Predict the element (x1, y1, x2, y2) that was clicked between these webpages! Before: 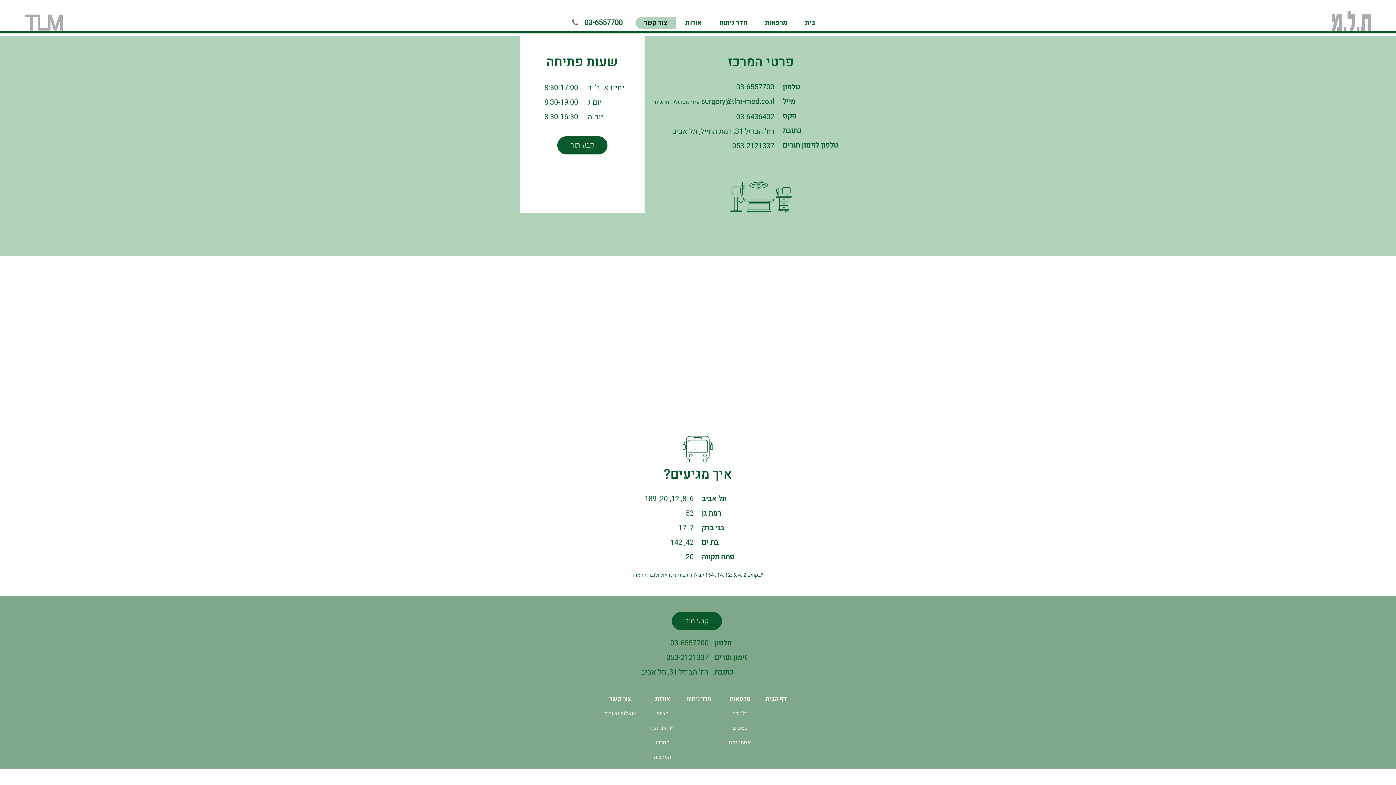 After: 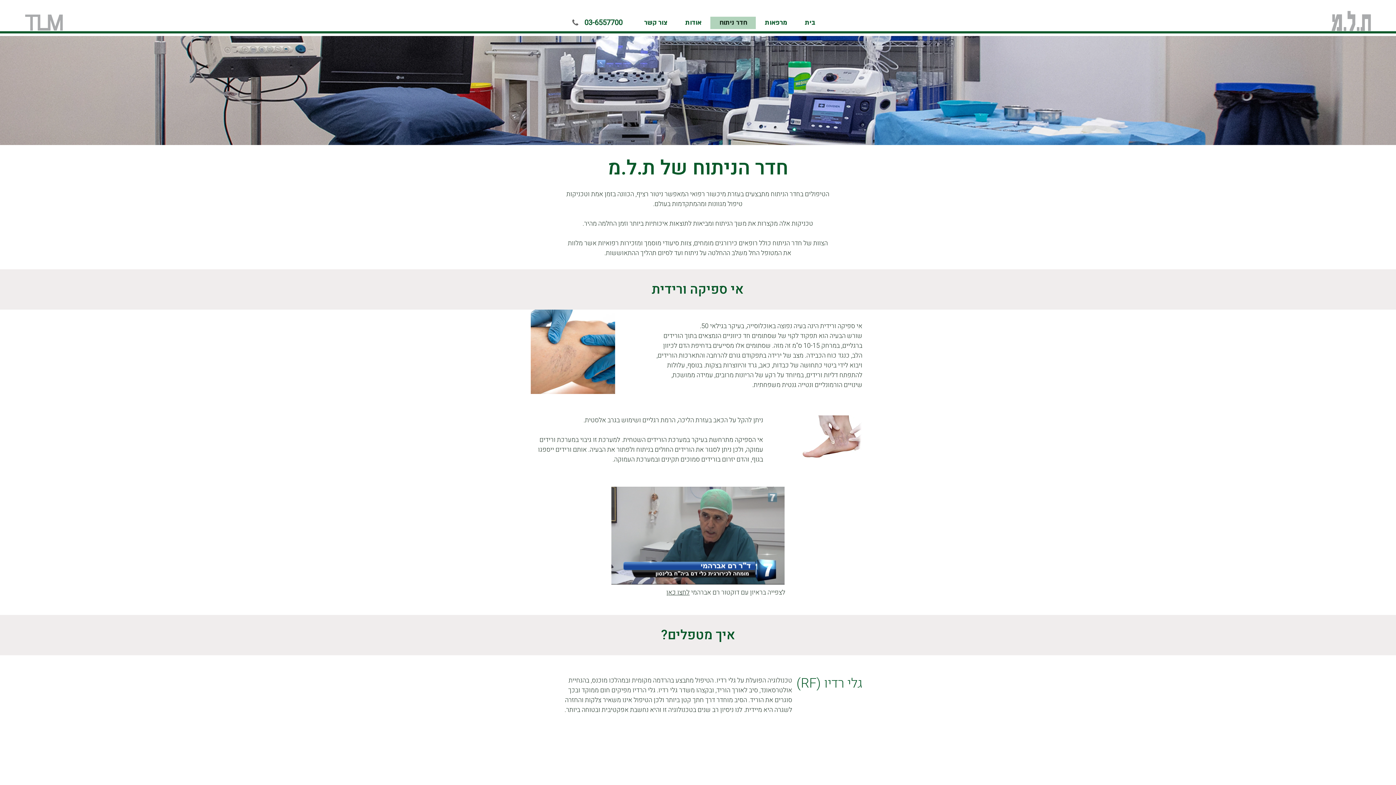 Action: label: חדר ניתוח bbox: (680, 692, 716, 706)